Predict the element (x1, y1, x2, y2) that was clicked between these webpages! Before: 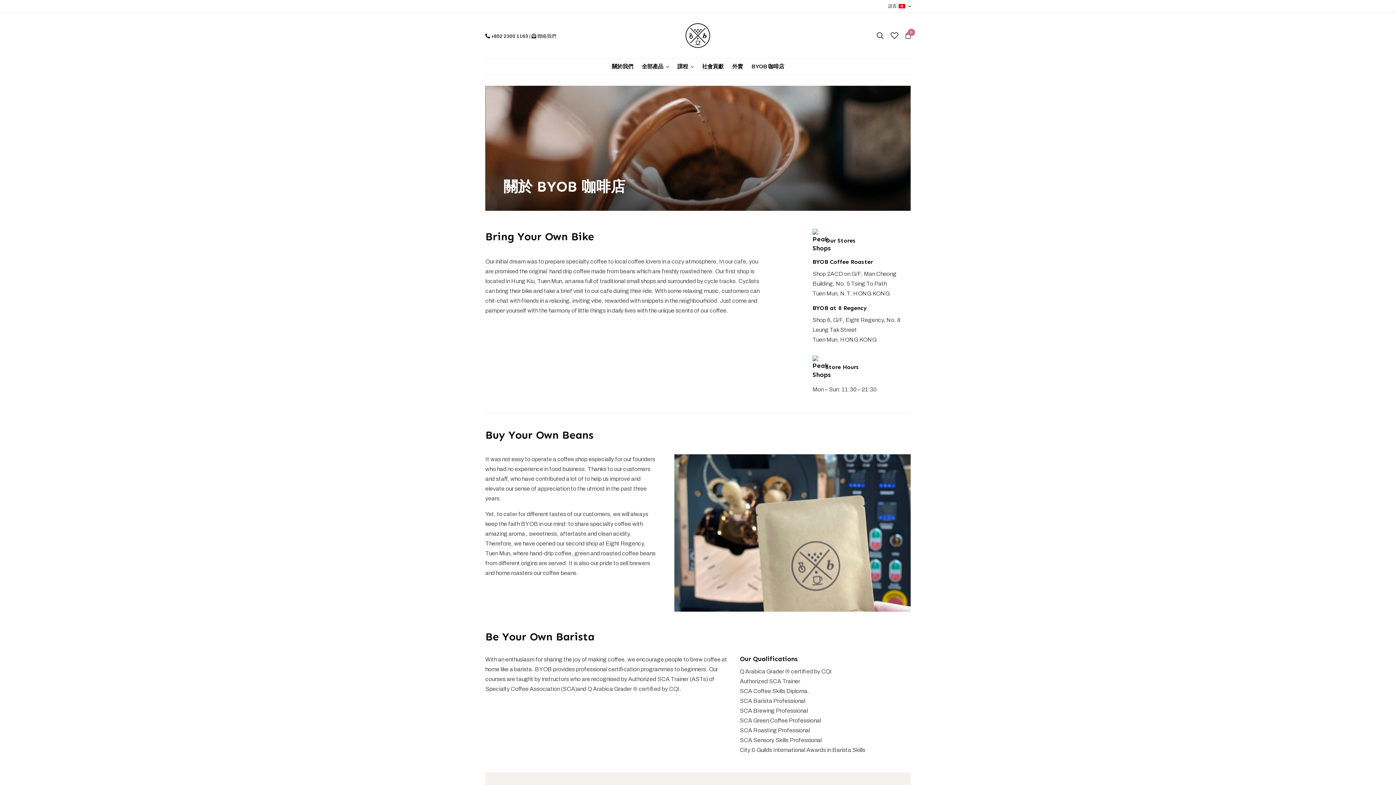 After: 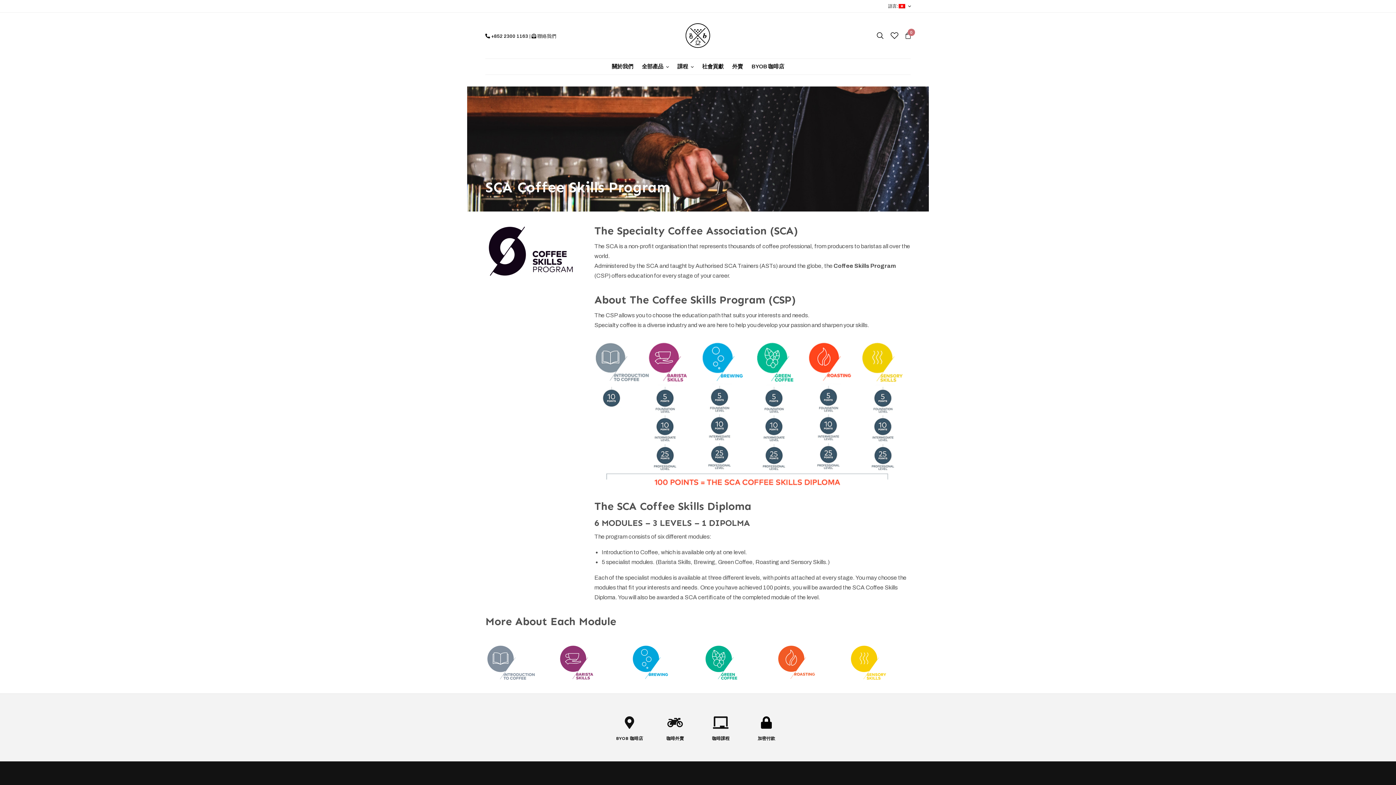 Action: label: 課程 bbox: (677, 60, 693, 73)